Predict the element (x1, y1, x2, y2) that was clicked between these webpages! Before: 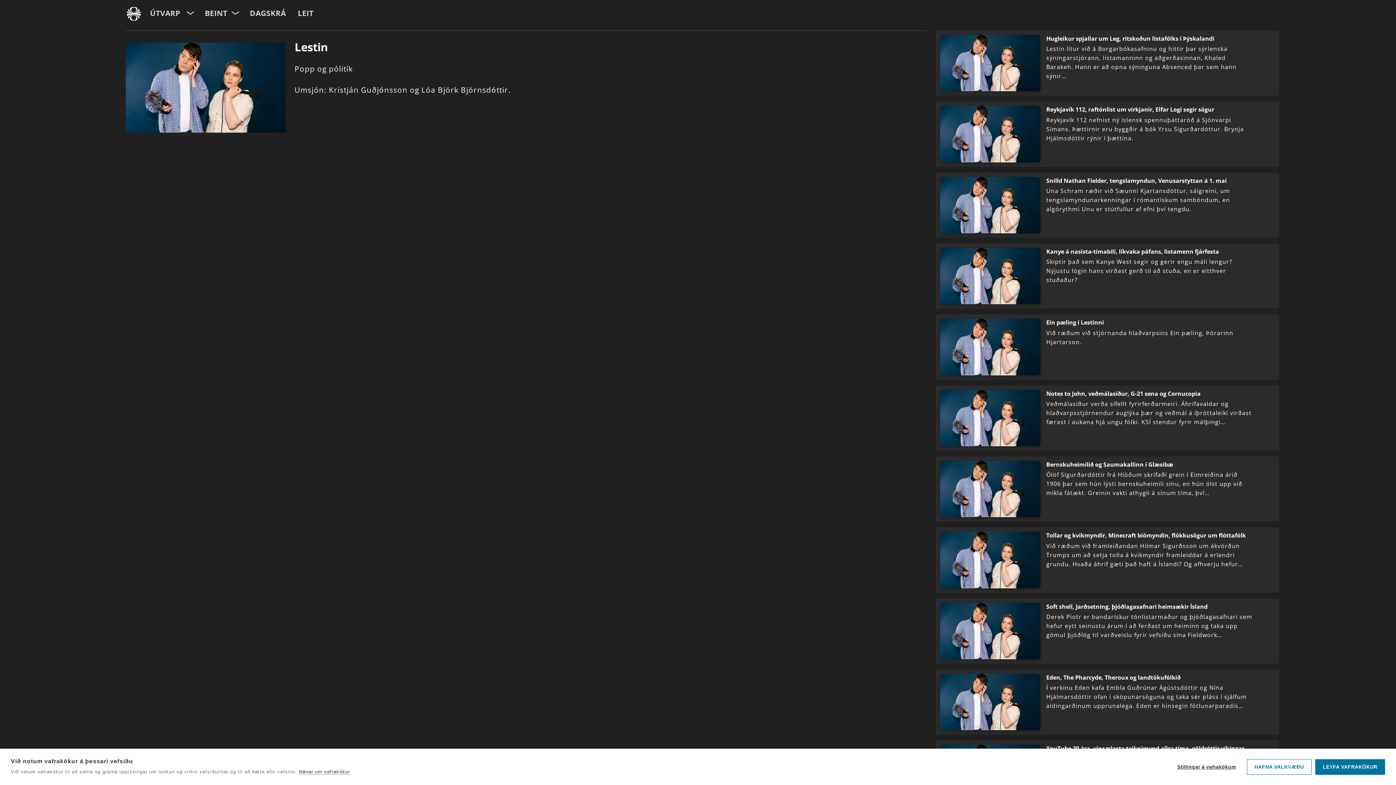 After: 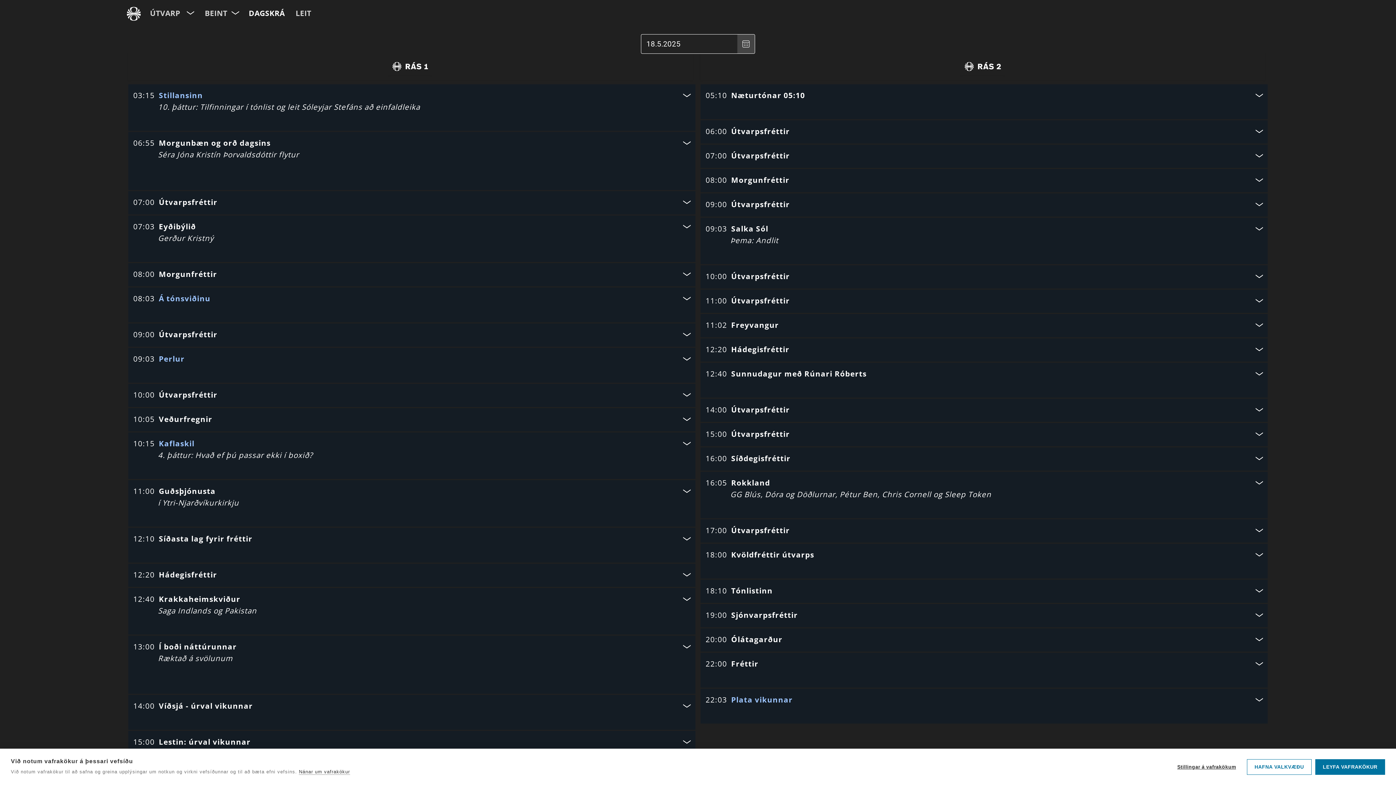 Action: label: DAGSKRÁ bbox: (248, 6, 287, 19)